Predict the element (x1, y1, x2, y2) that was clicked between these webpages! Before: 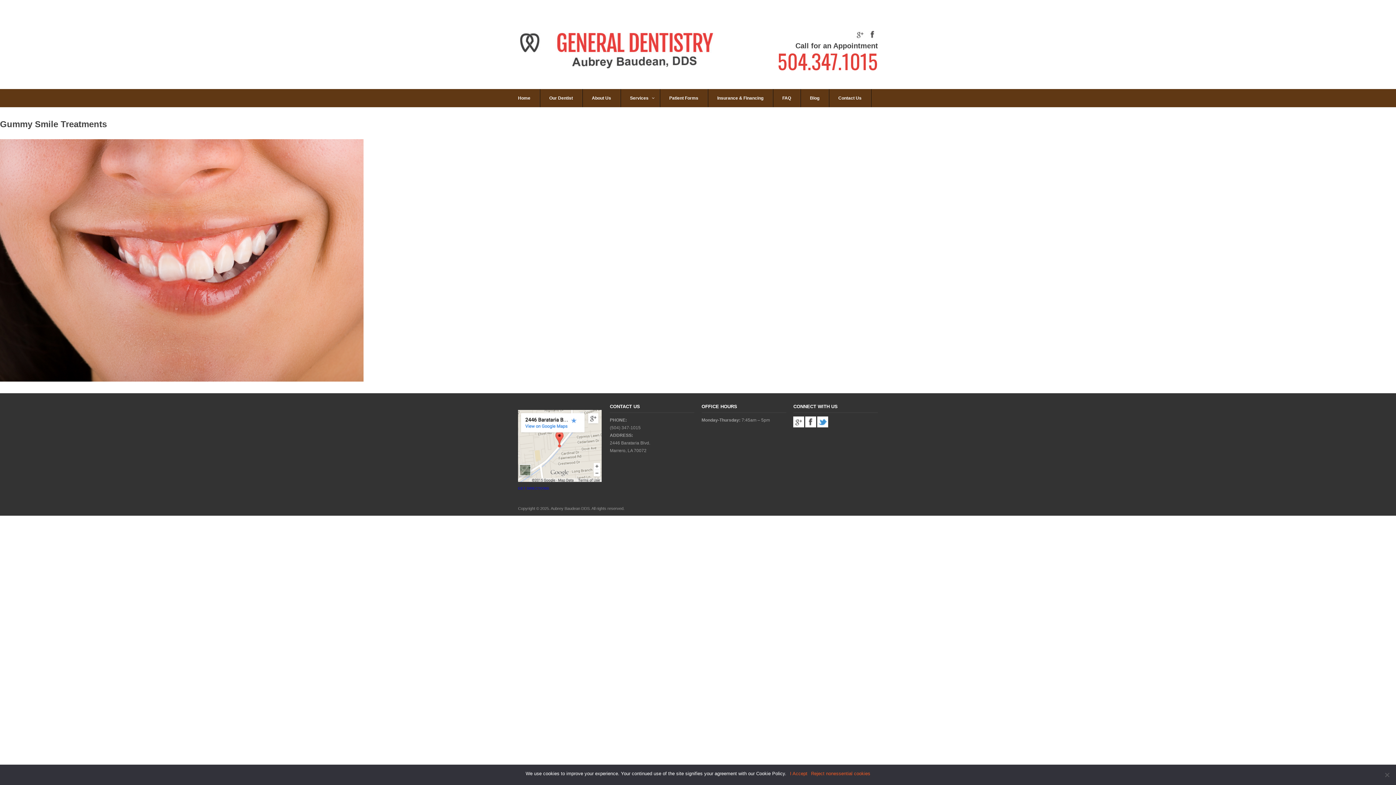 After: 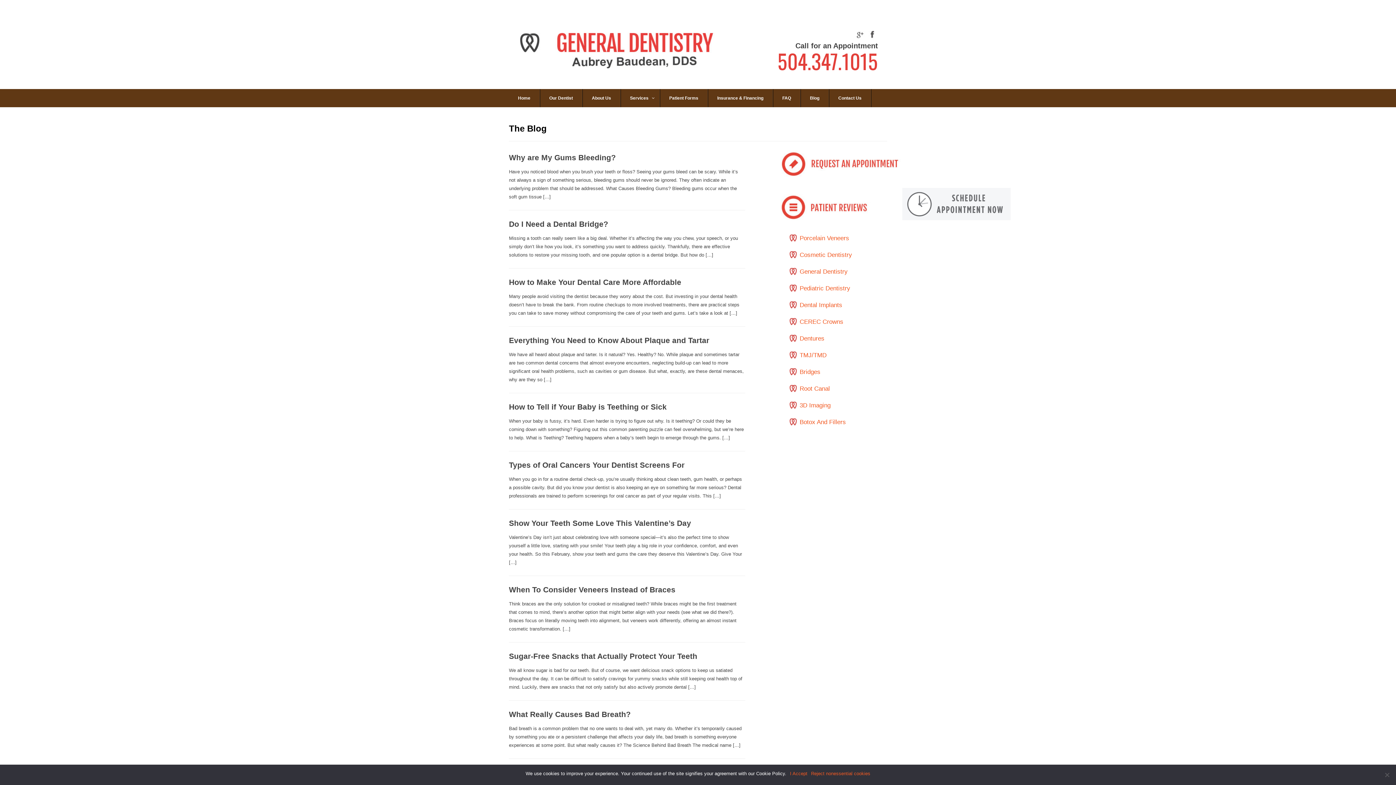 Action: bbox: (800, 89, 829, 107) label: Blog